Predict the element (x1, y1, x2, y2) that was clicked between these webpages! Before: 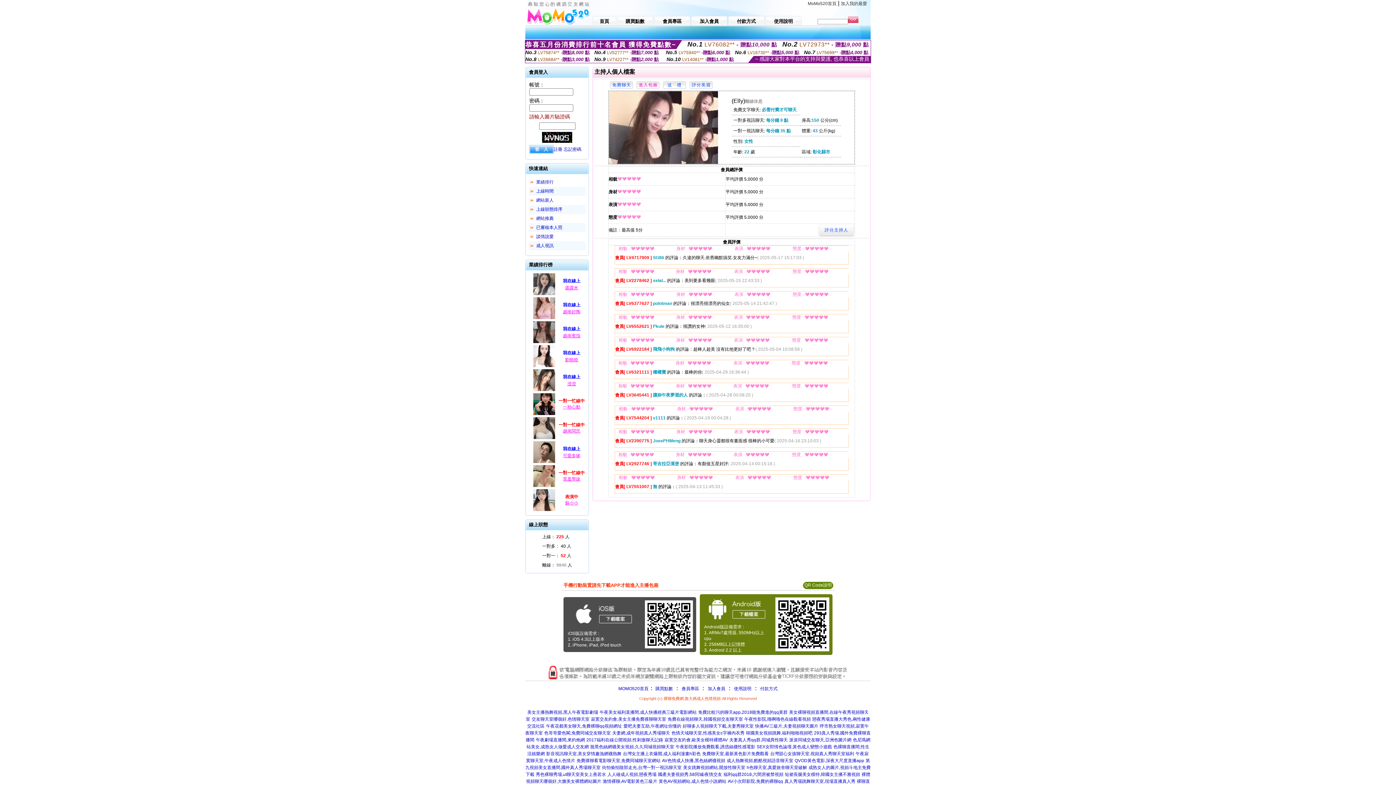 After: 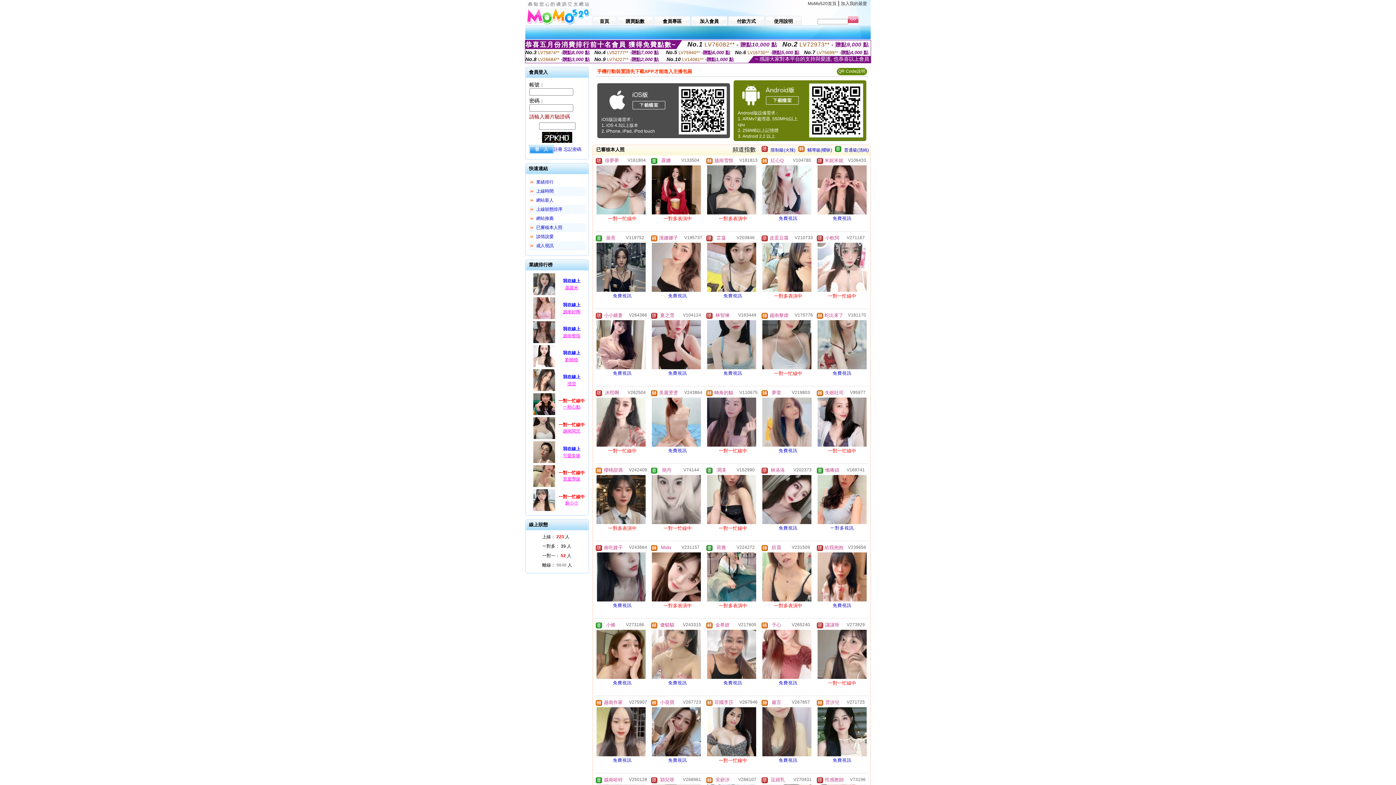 Action: bbox: (536, 225, 562, 230) label: 已審核本人照